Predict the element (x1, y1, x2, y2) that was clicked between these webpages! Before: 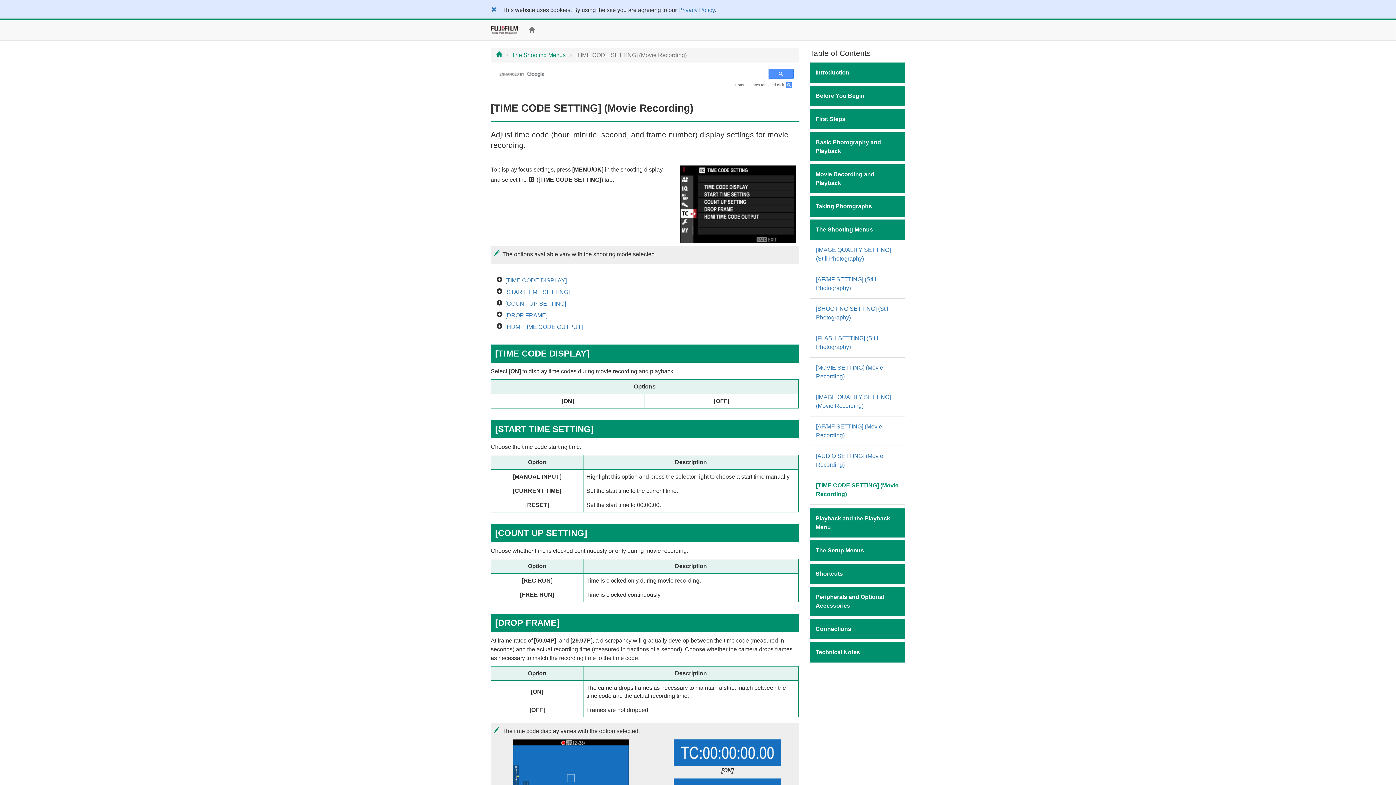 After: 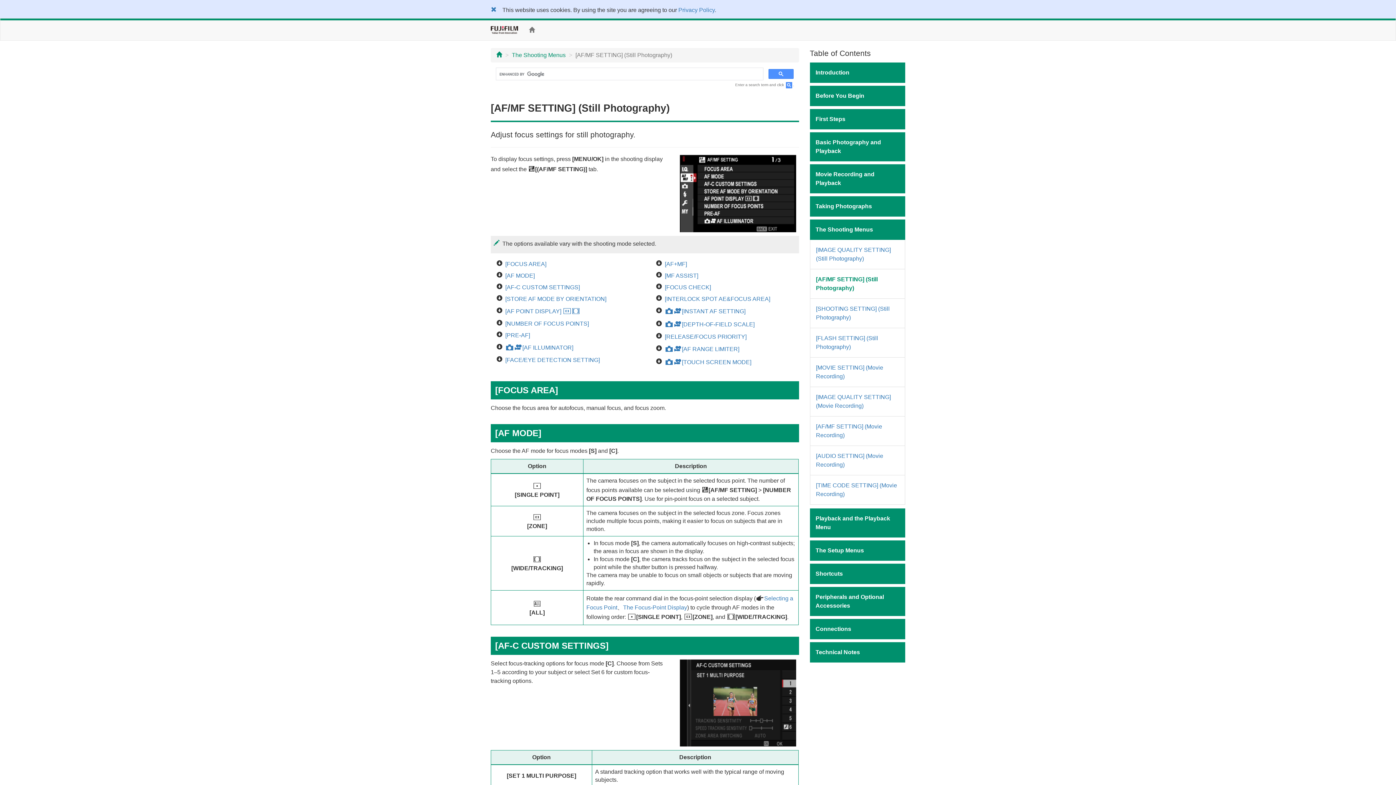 Action: bbox: (810, 269, 905, 298) label: [AF/MF SETTING] (Still Photography)